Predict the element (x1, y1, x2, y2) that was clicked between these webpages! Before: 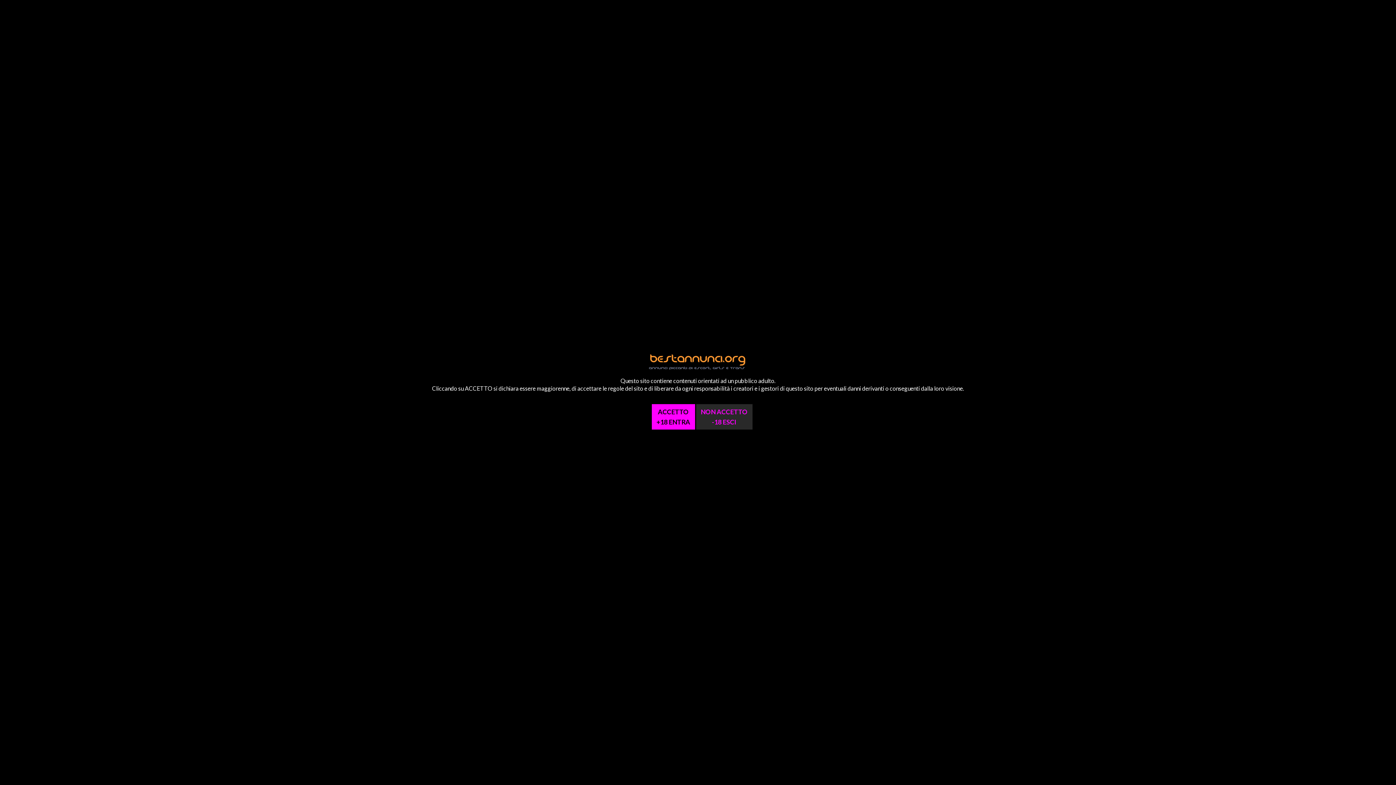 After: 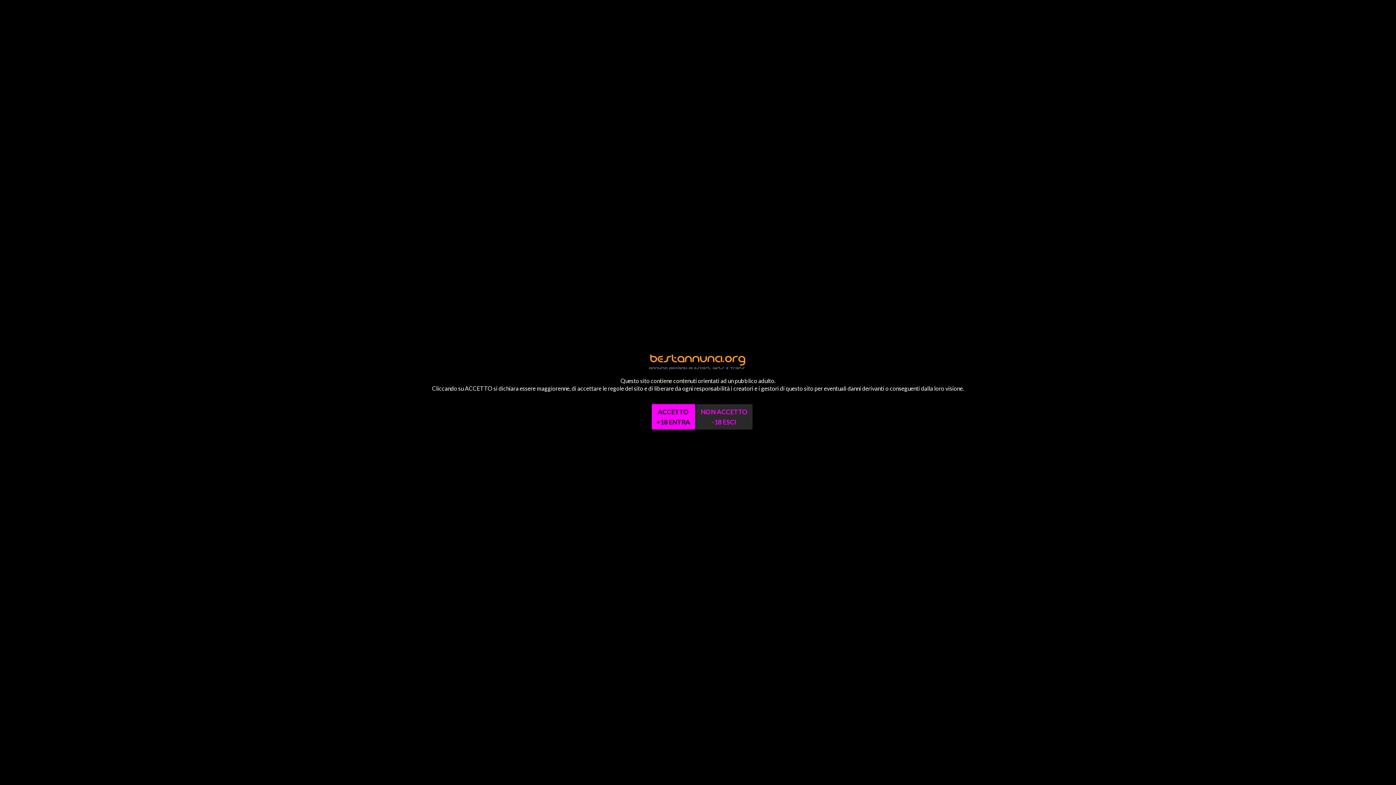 Action: bbox: (647, 350, 749, 372)